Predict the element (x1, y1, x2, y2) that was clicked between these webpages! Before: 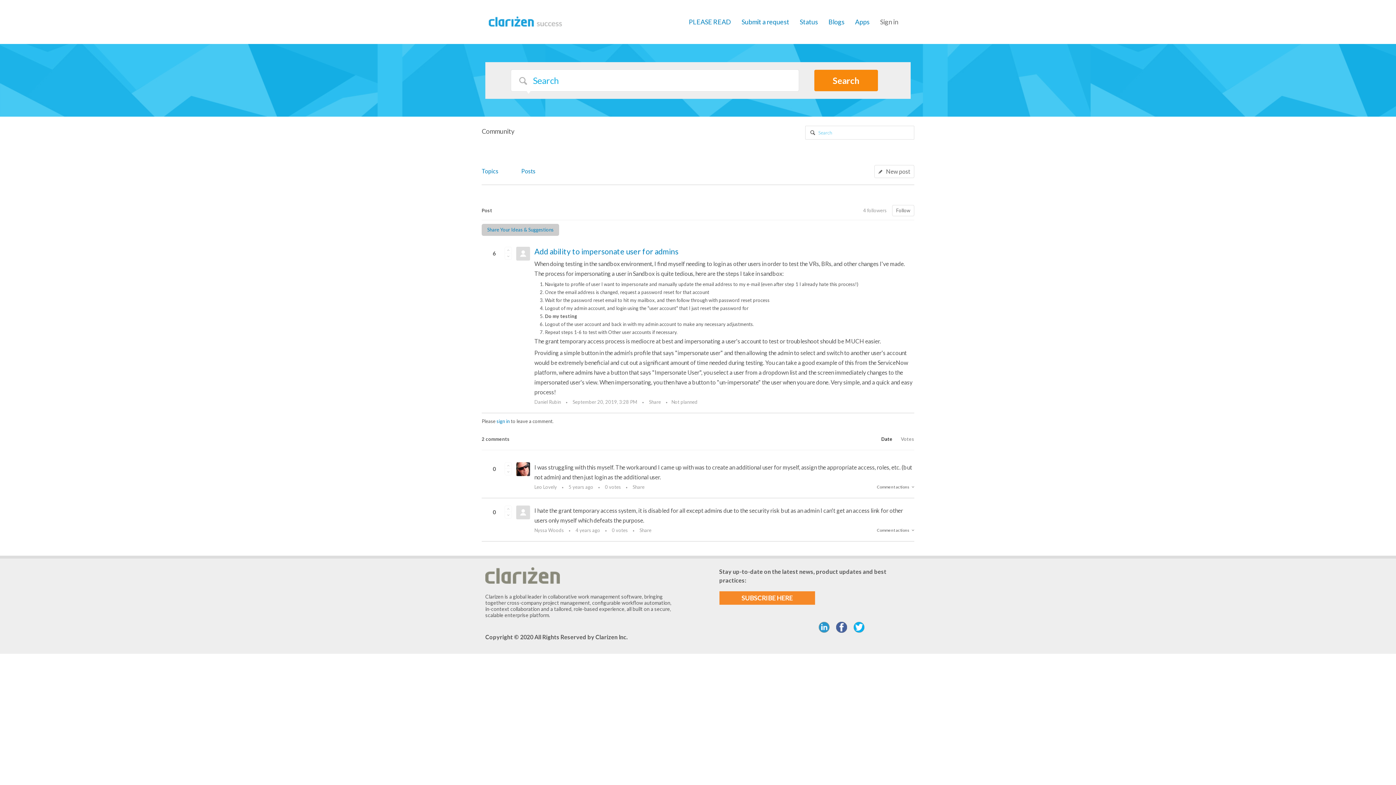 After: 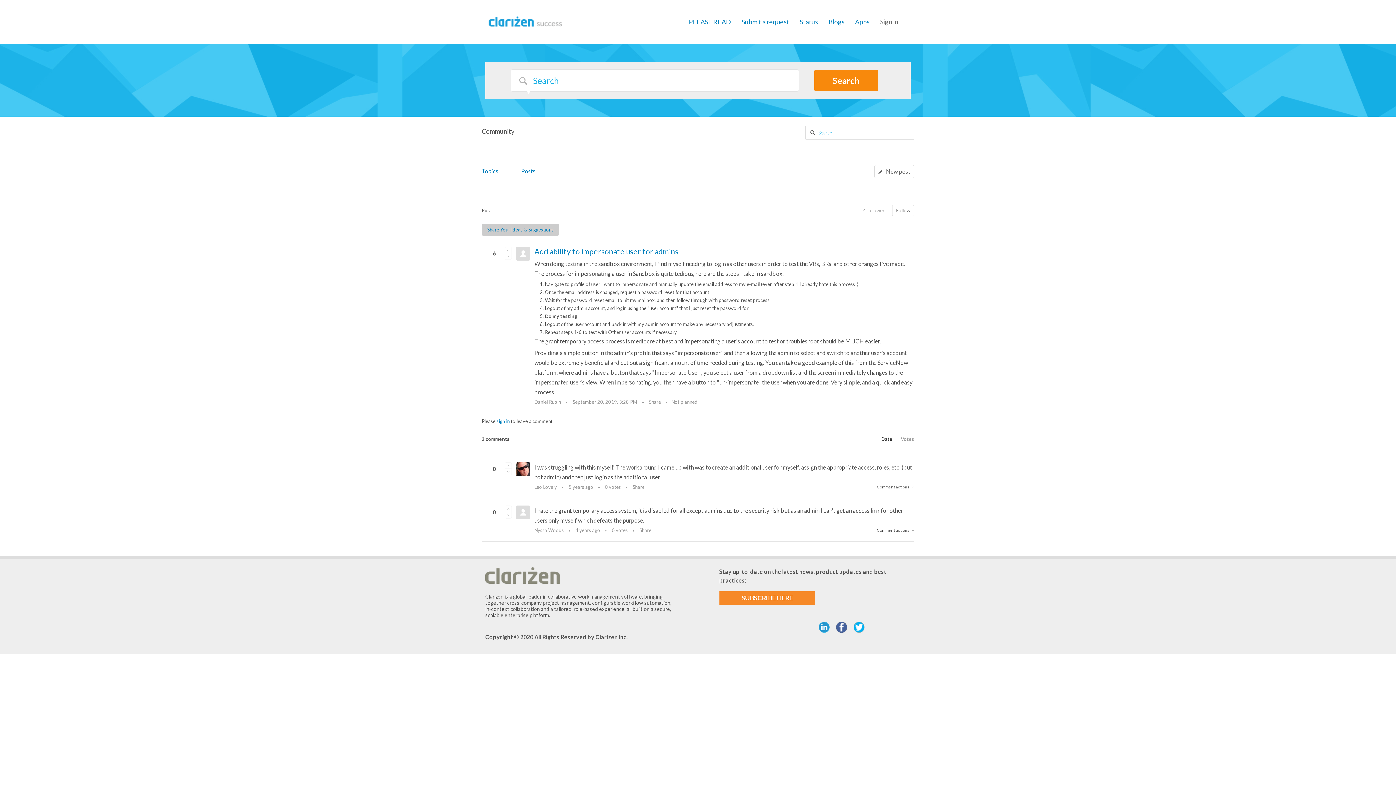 Action: bbox: (818, 622, 829, 633)